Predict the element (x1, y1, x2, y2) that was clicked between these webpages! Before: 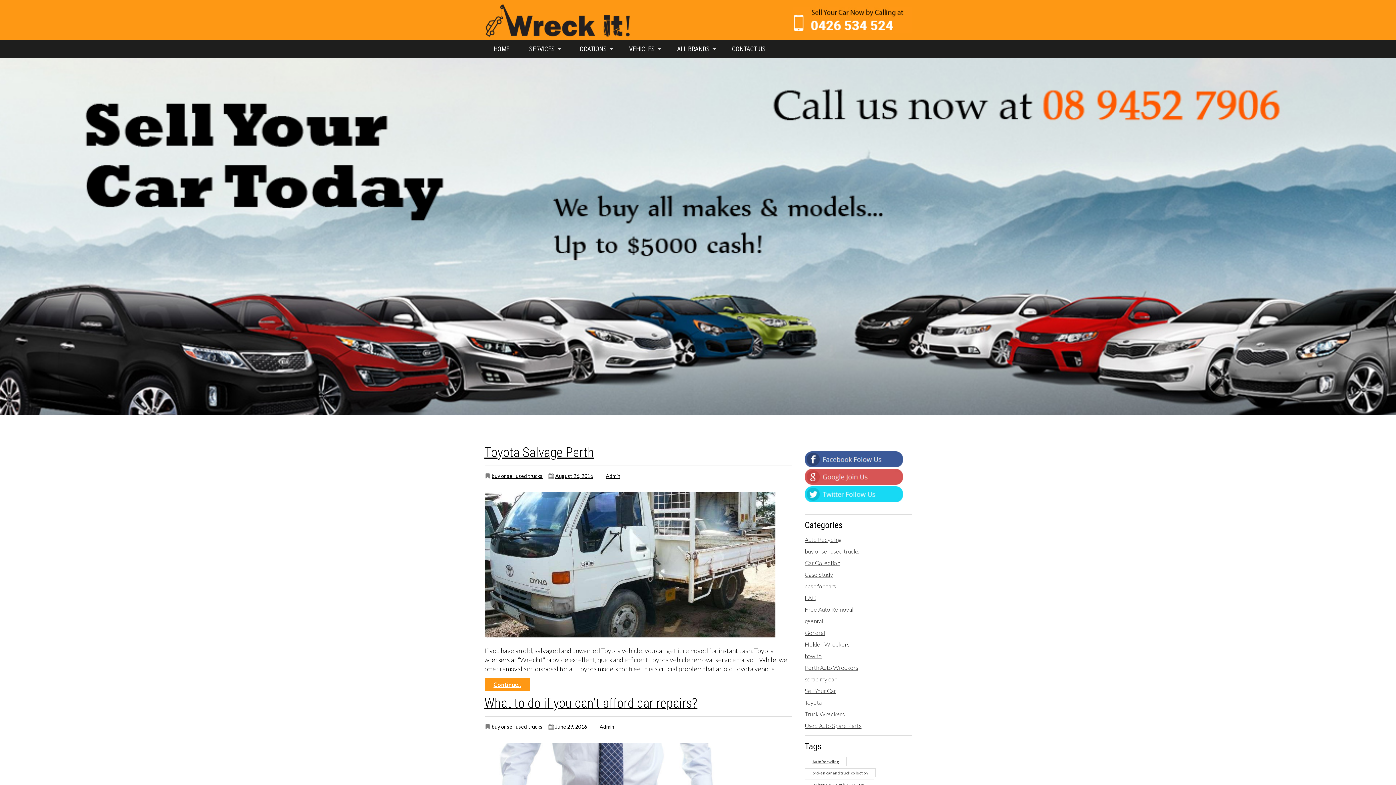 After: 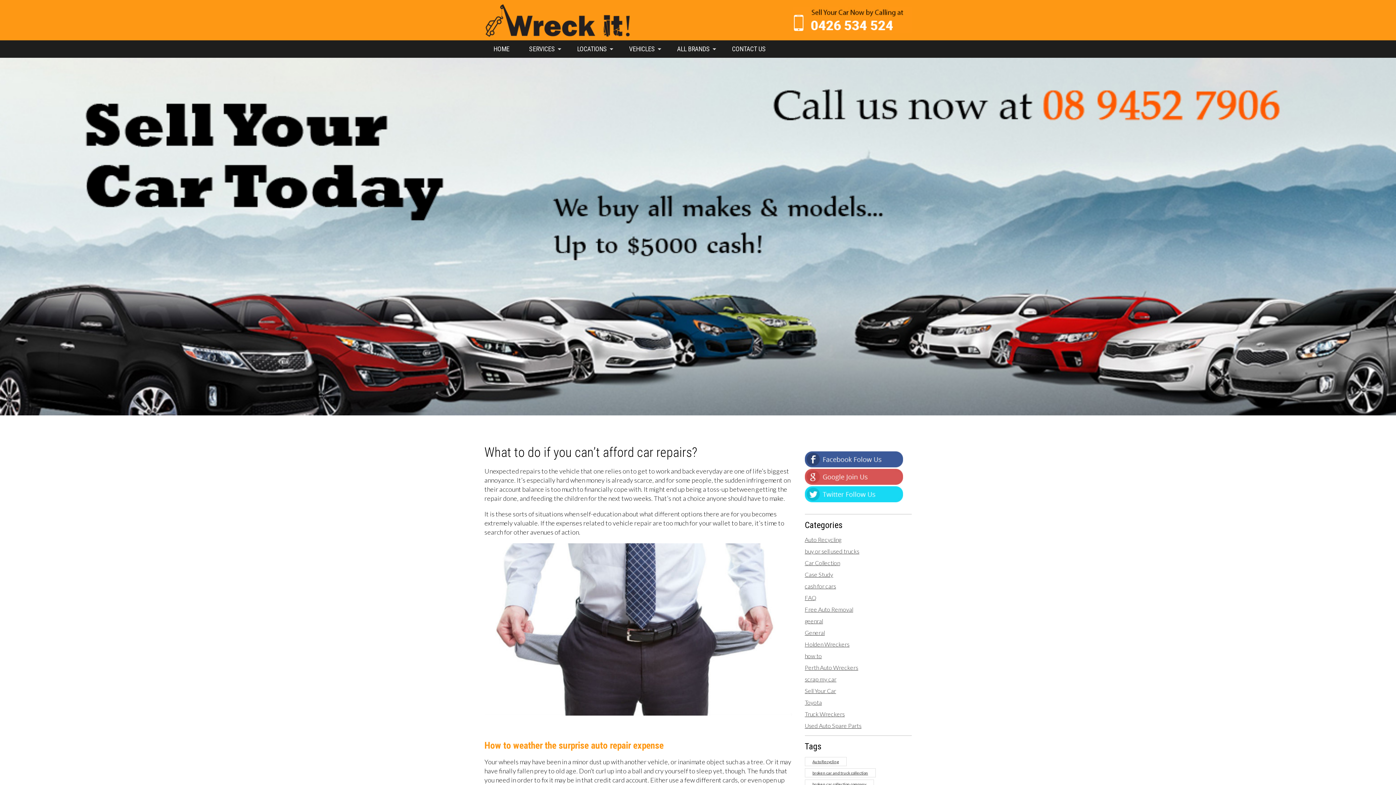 Action: label: What to do if you can’t afford car repairs? bbox: (484, 695, 697, 711)